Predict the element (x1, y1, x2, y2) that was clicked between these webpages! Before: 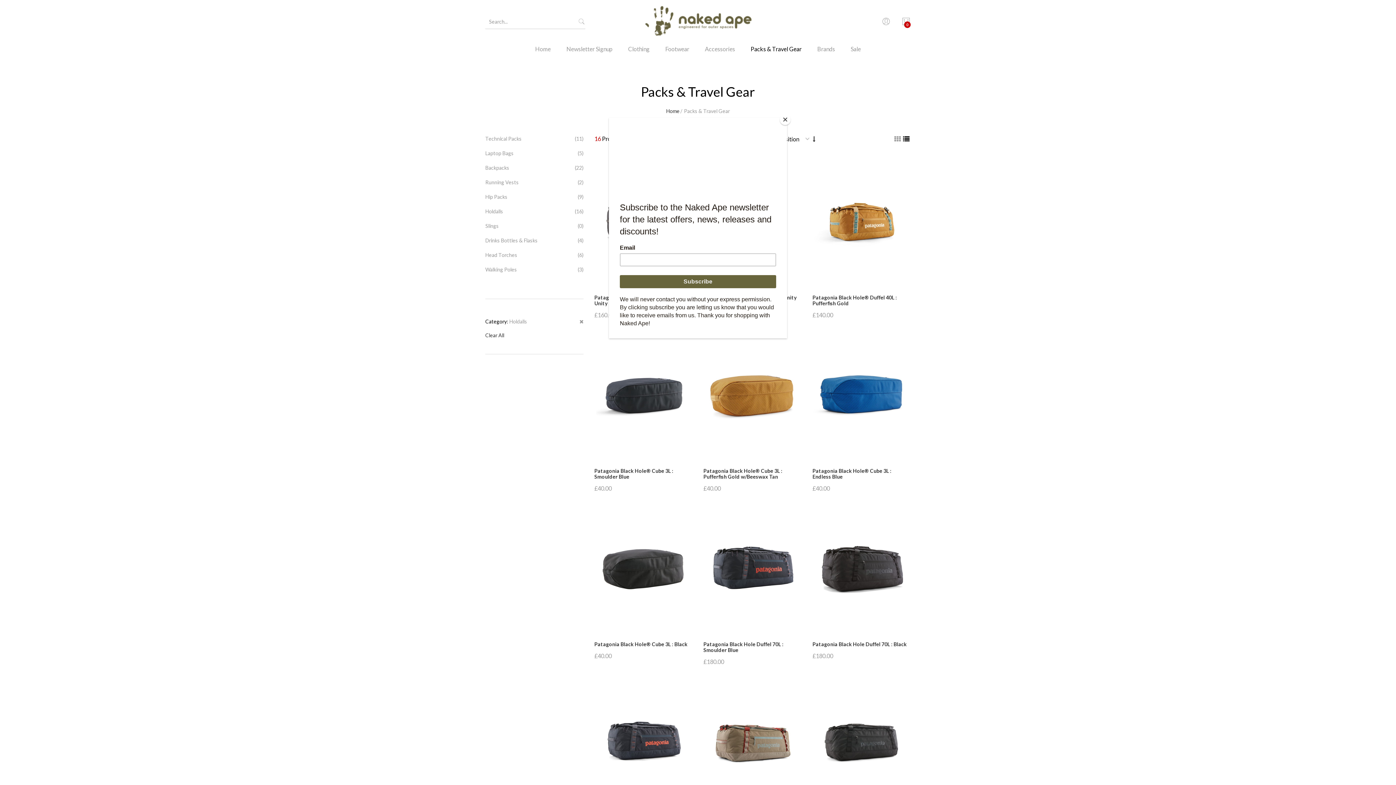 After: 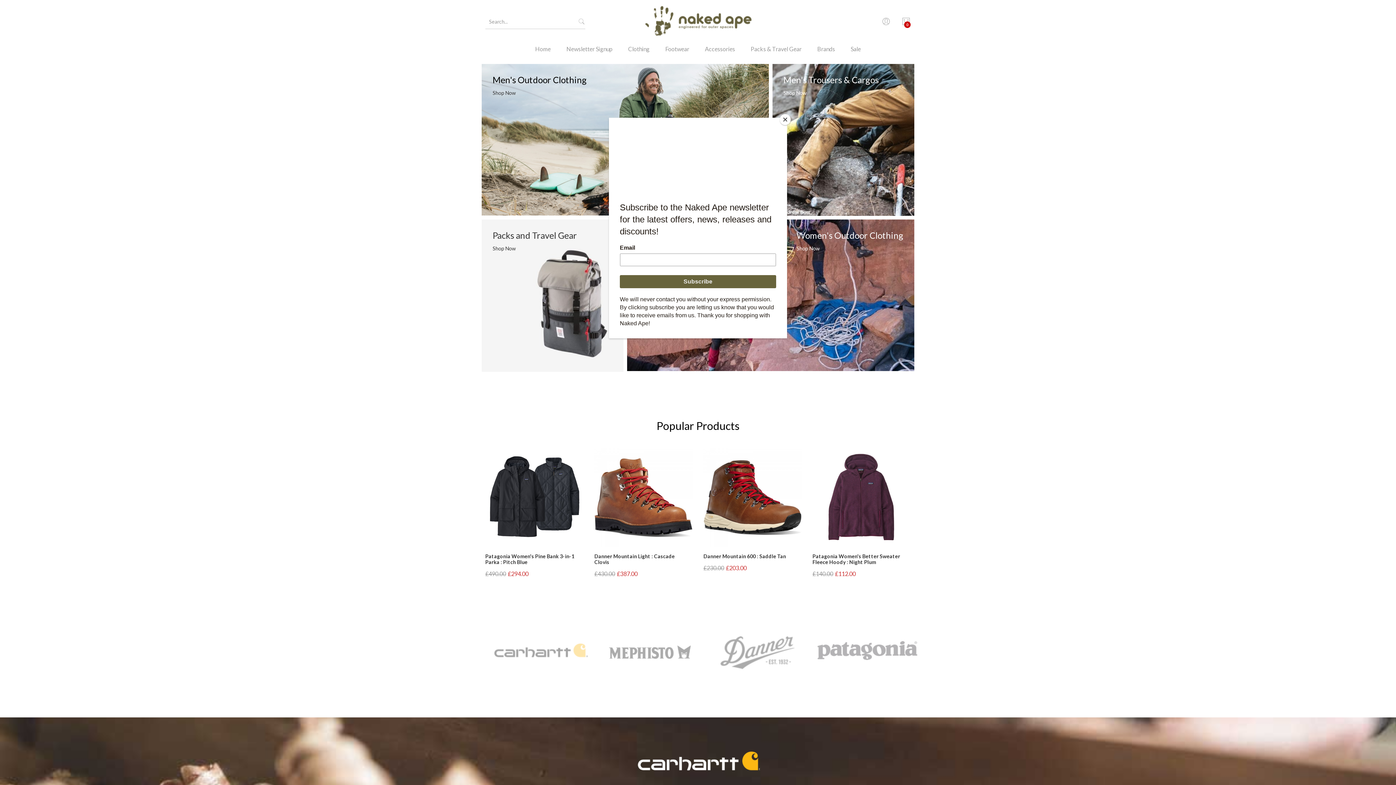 Action: bbox: (630, 0, 765, 43)